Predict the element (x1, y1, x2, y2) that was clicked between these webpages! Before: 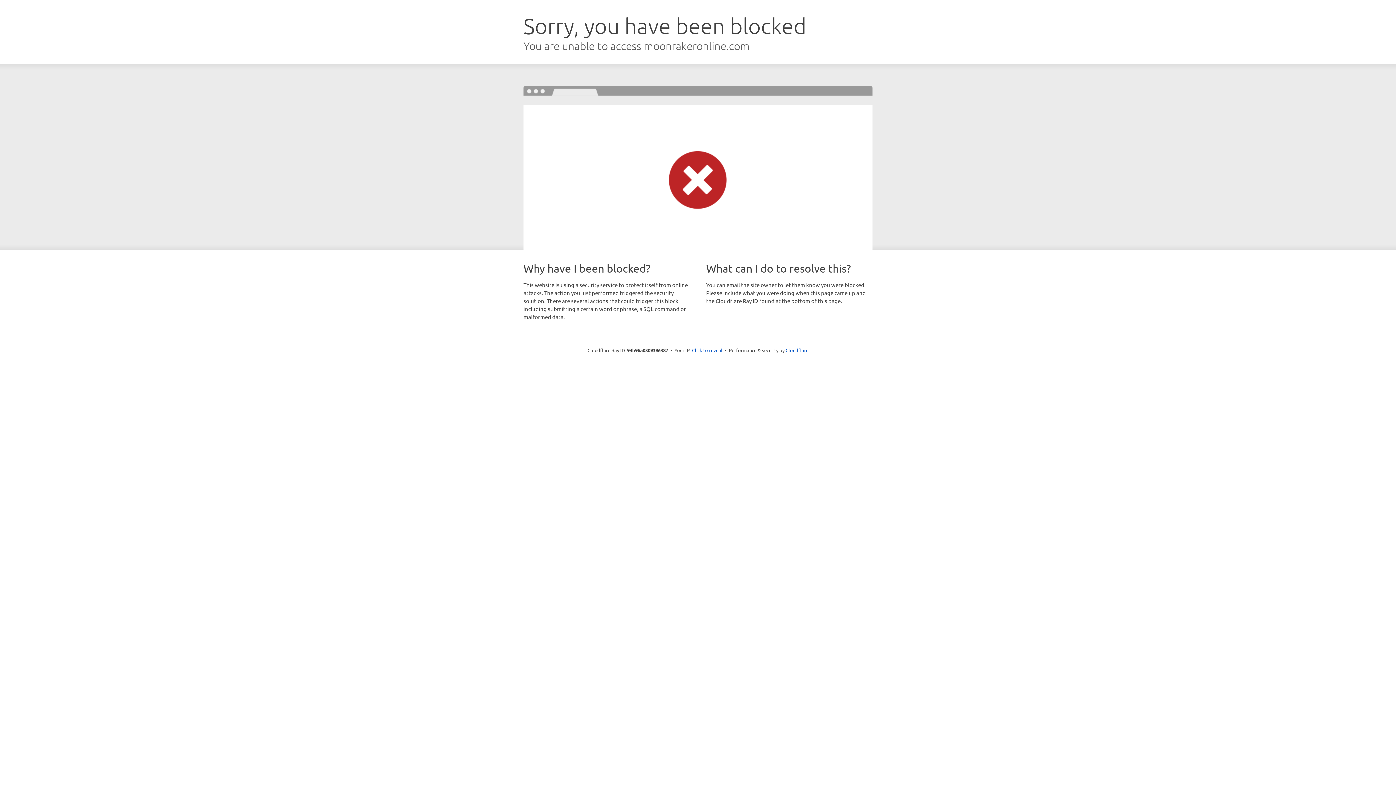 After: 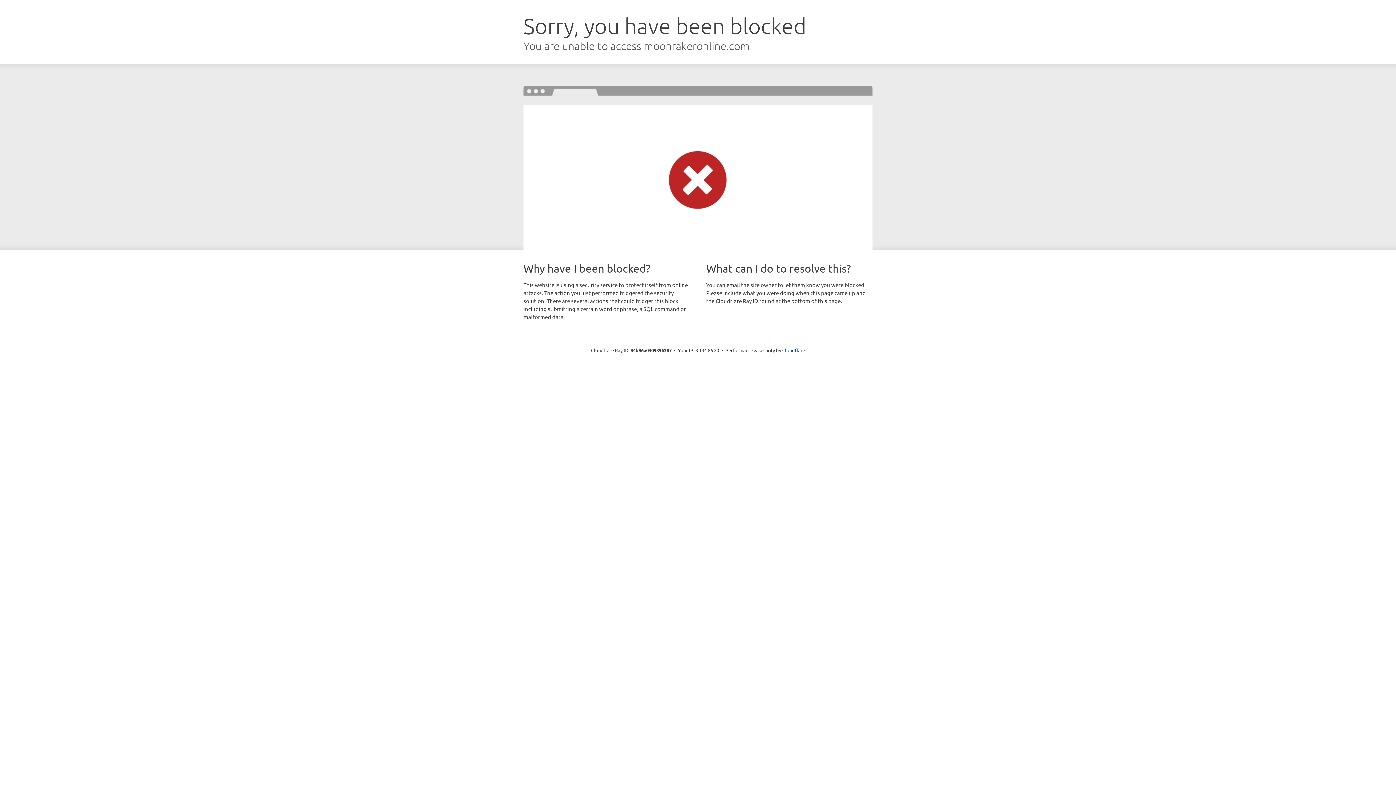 Action: label: Click to reveal bbox: (692, 346, 722, 353)